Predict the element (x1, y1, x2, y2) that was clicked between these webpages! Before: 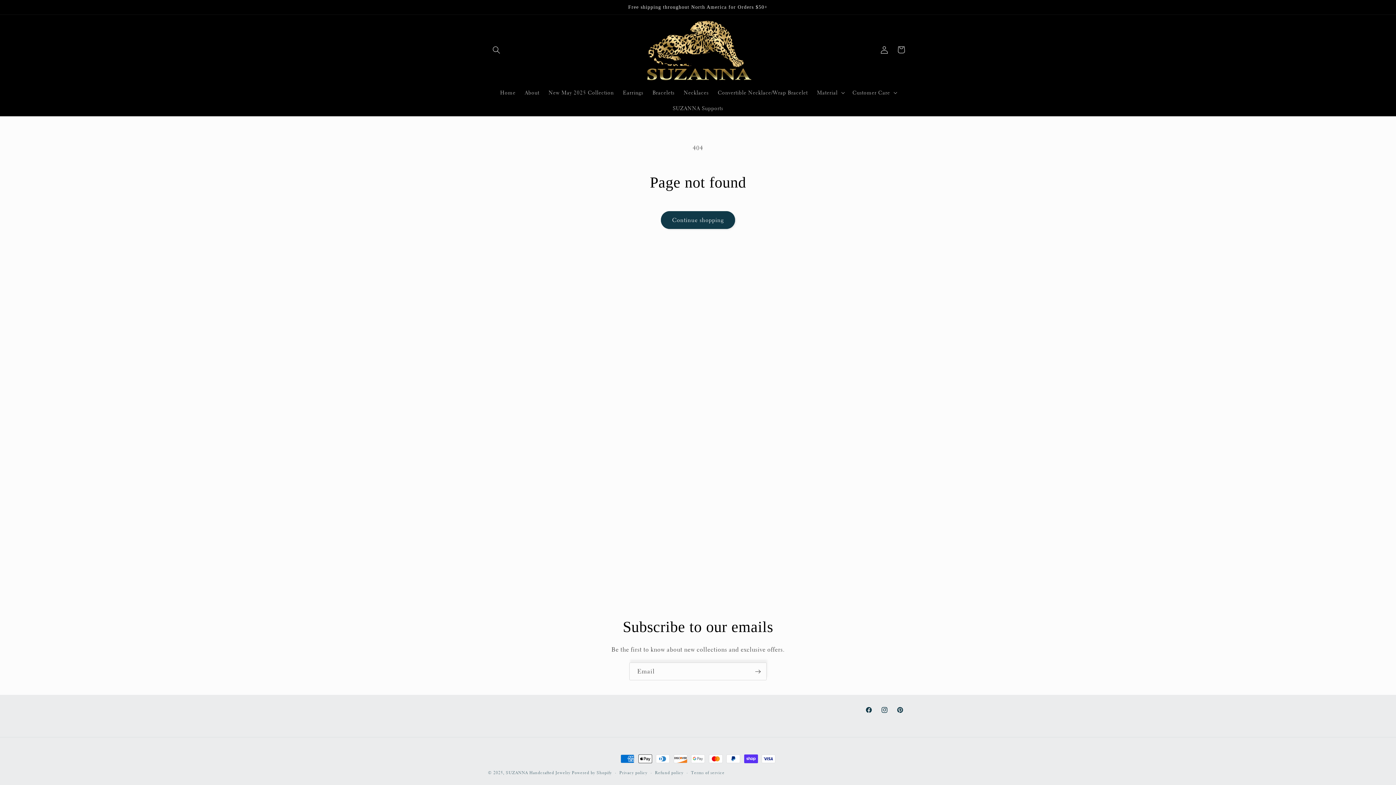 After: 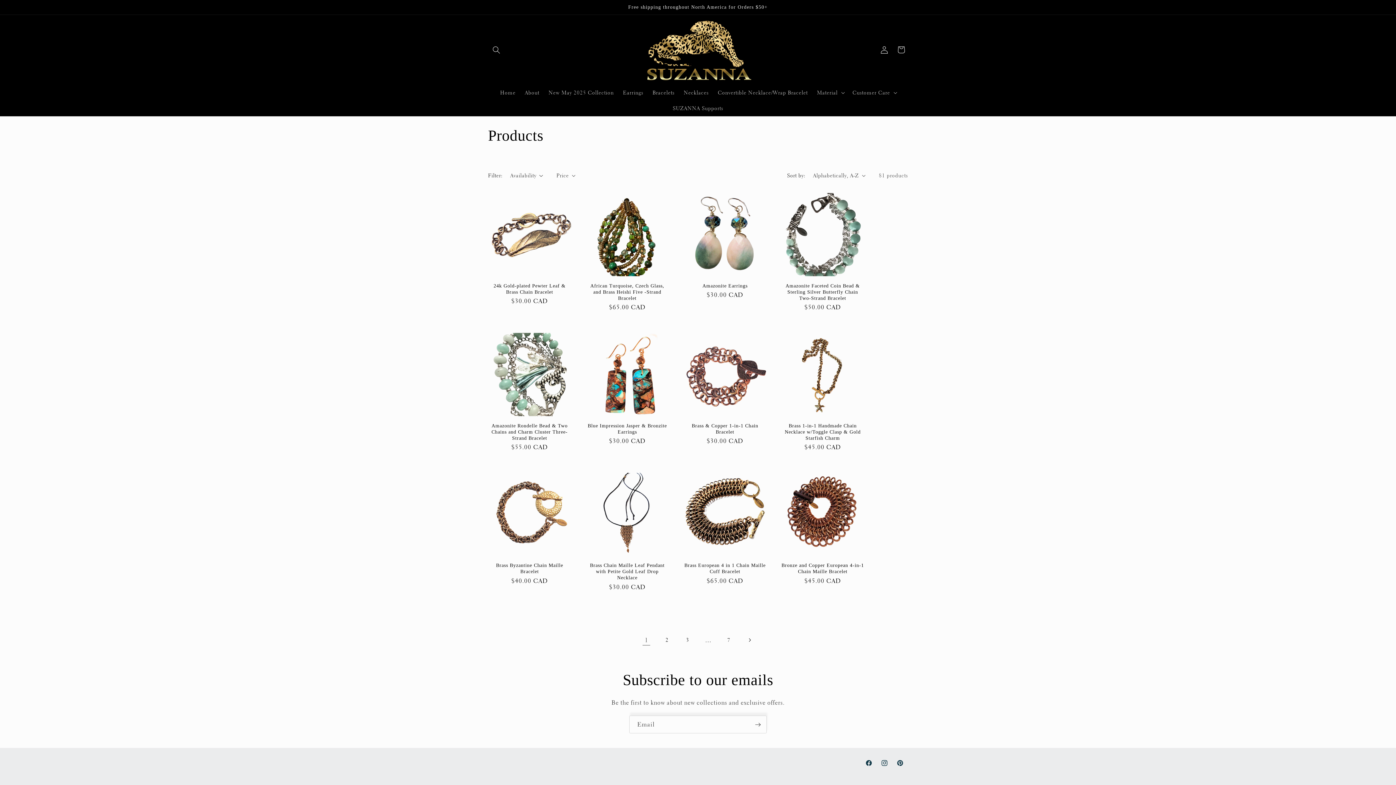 Action: bbox: (660, 211, 735, 229) label: Continue shopping